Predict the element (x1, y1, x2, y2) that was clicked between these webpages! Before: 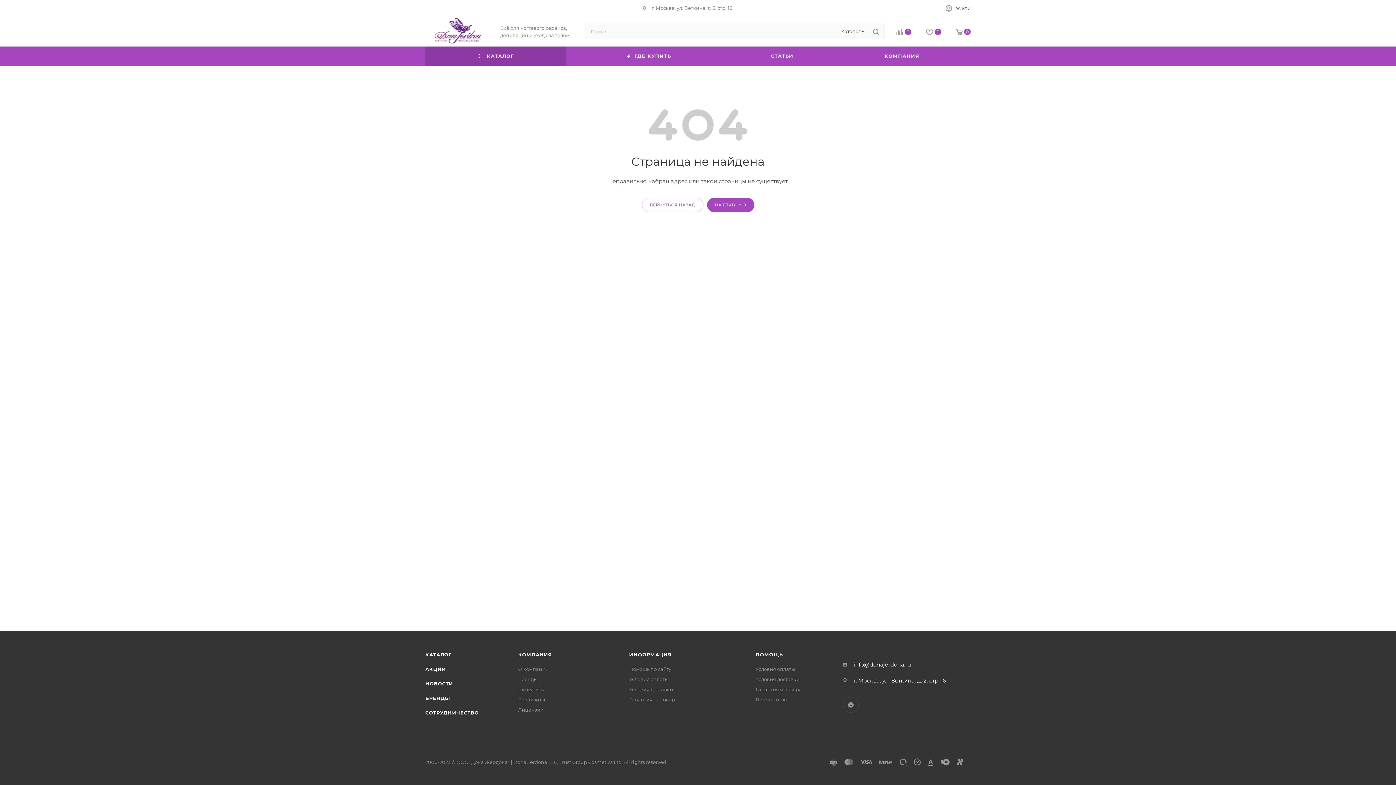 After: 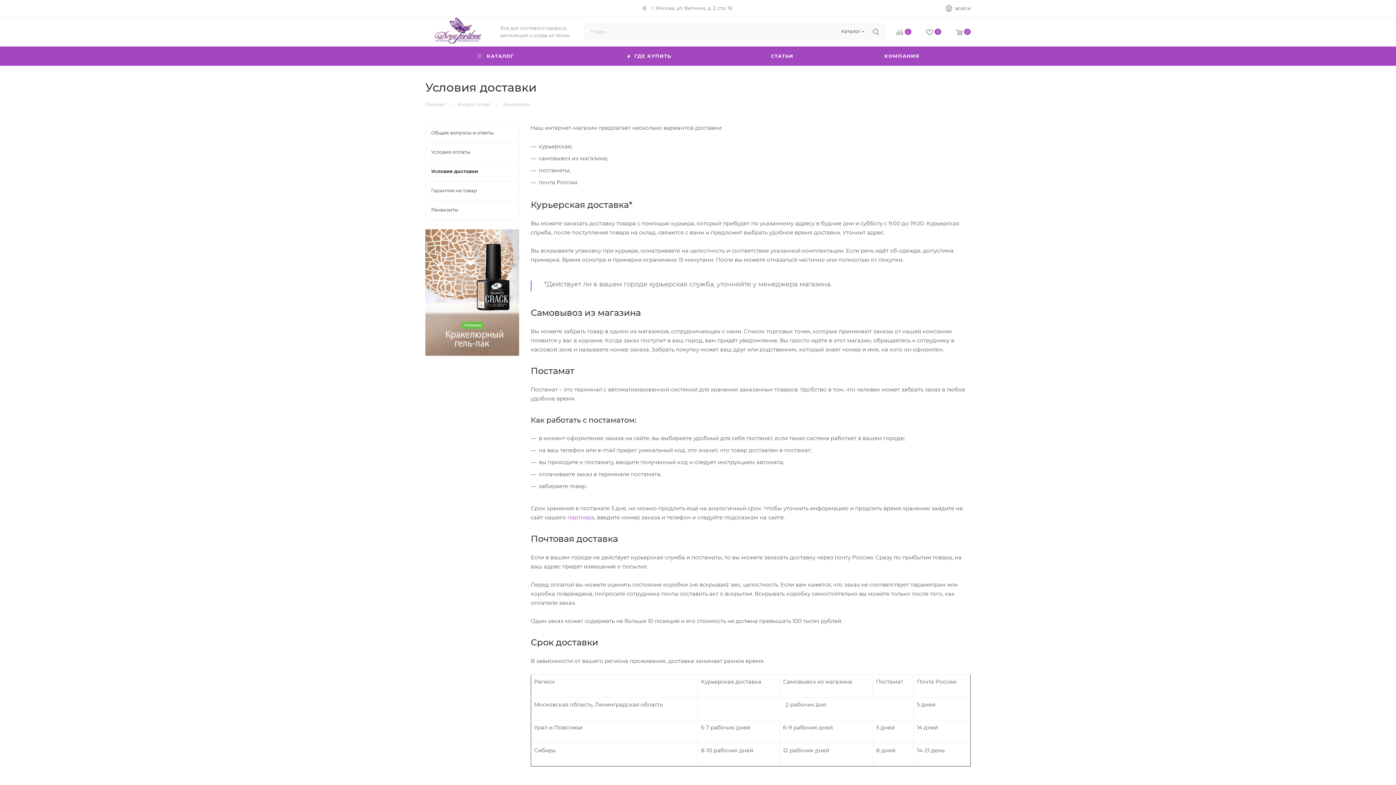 Action: label: Условия доставки bbox: (755, 676, 799, 682)